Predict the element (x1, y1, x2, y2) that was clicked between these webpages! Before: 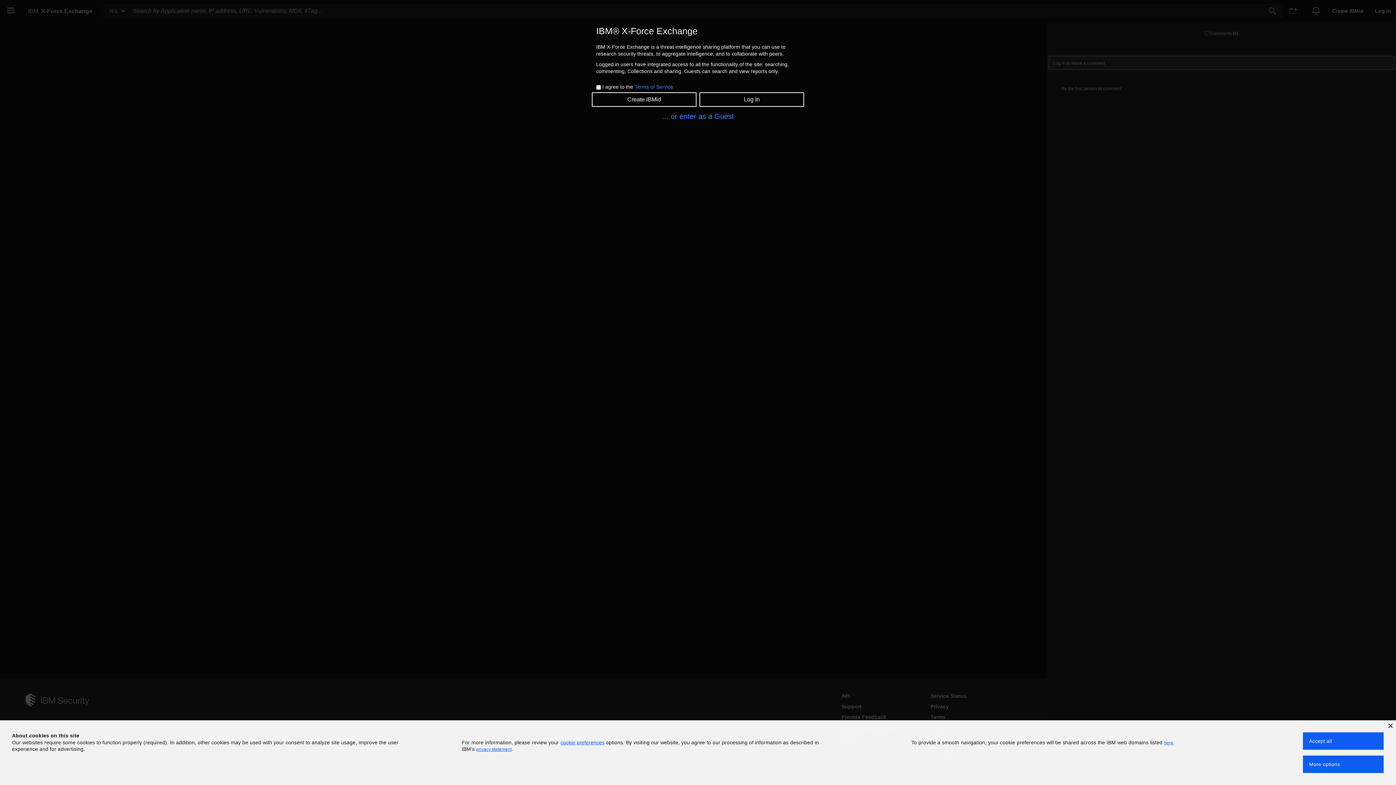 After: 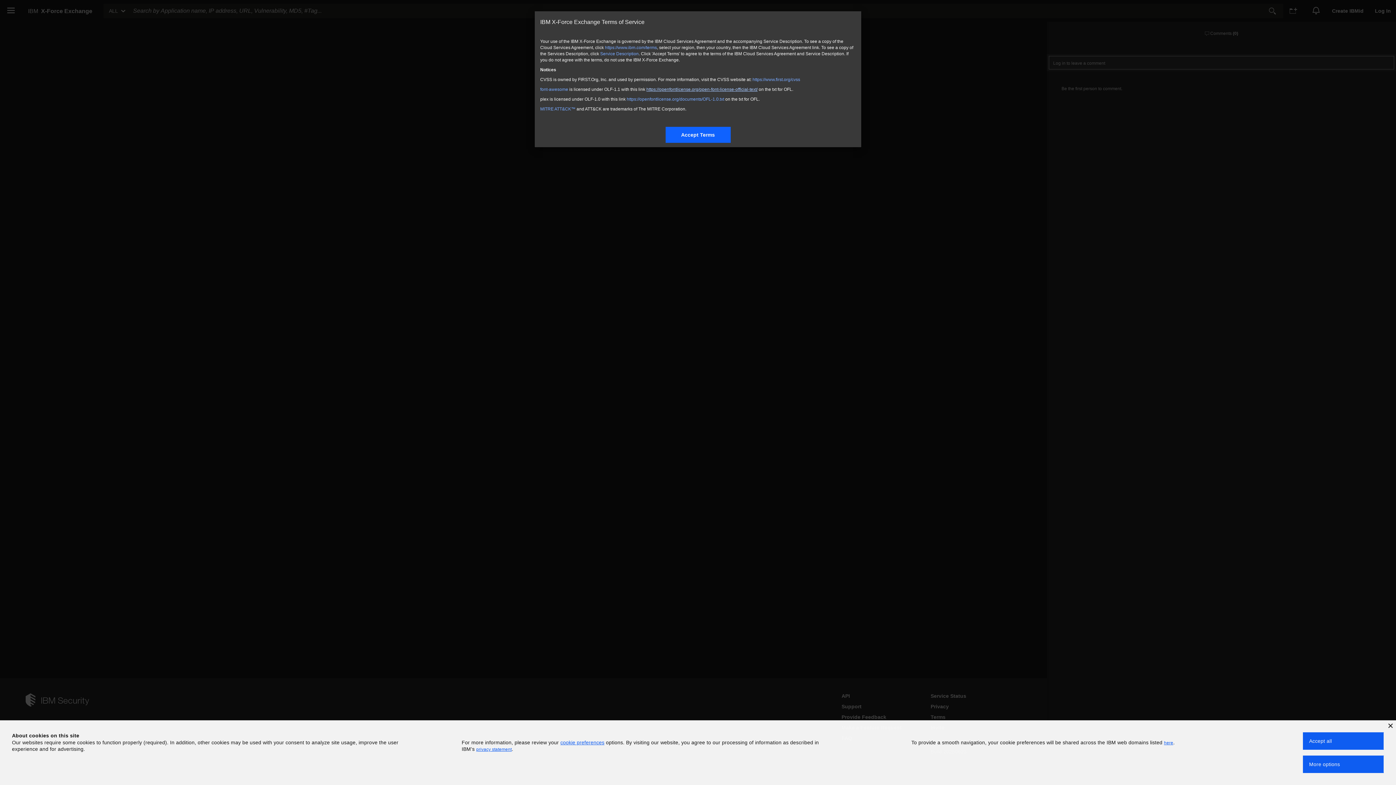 Action: bbox: (634, 84, 673, 91) label: Terms of Service